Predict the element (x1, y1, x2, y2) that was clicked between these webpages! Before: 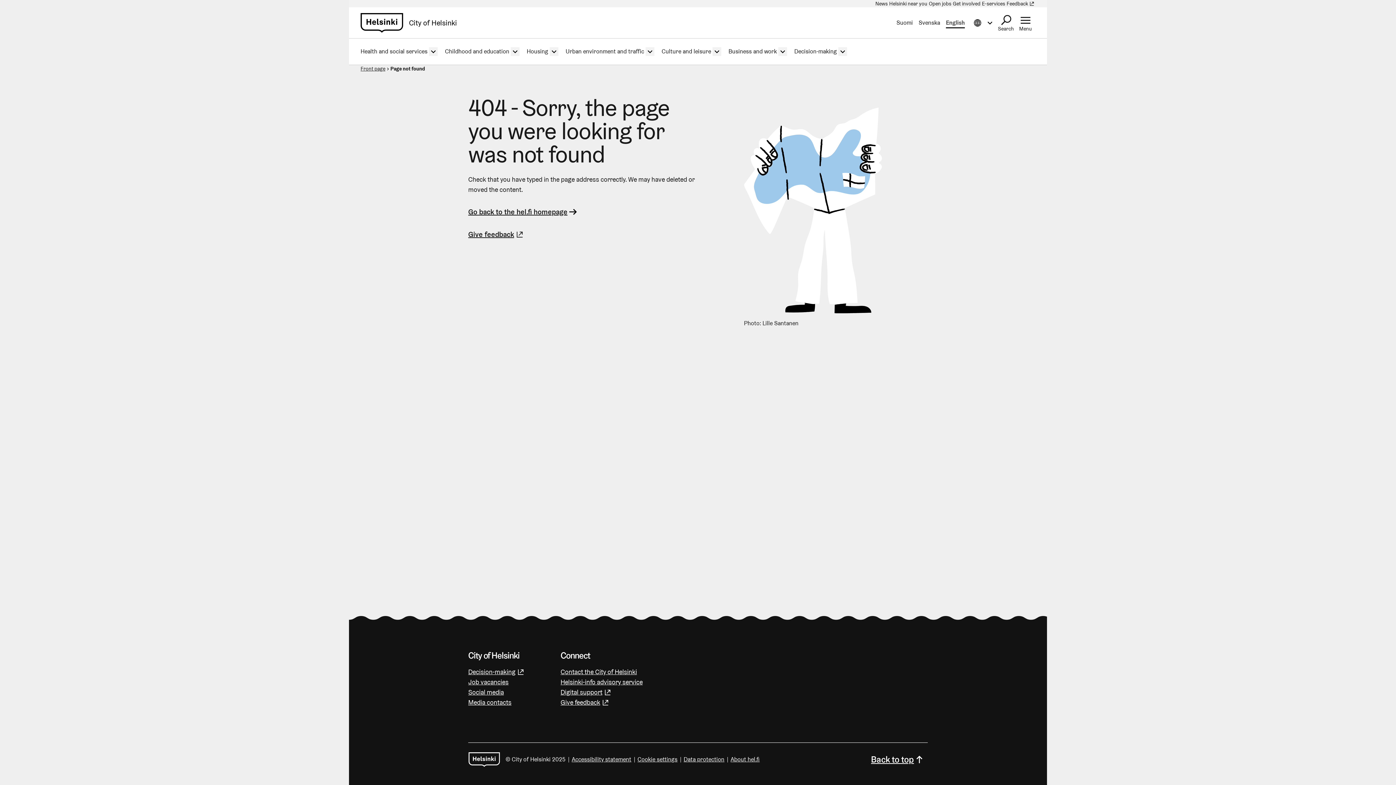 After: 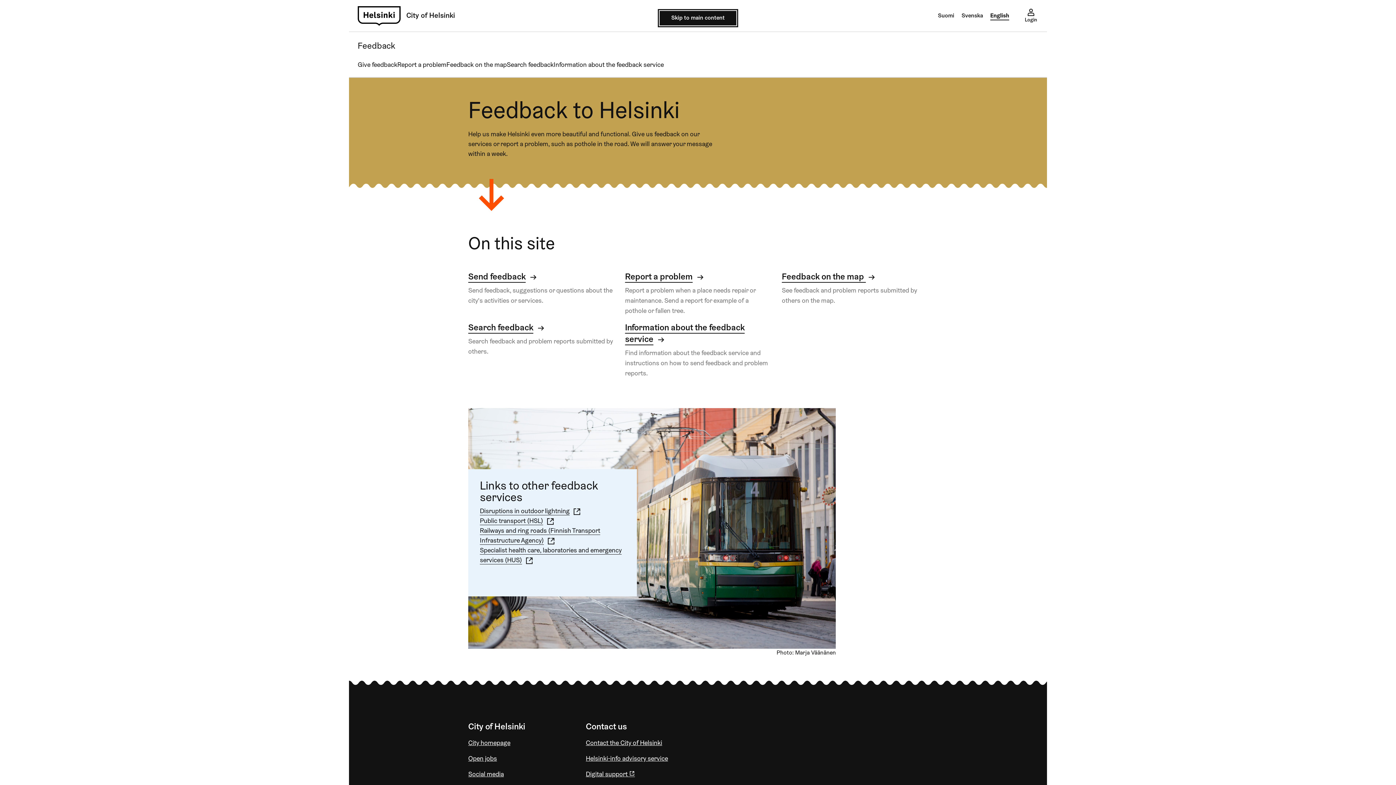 Action: bbox: (1006, 0, 1035, 7) label: Feedback
(Link leads to external service)